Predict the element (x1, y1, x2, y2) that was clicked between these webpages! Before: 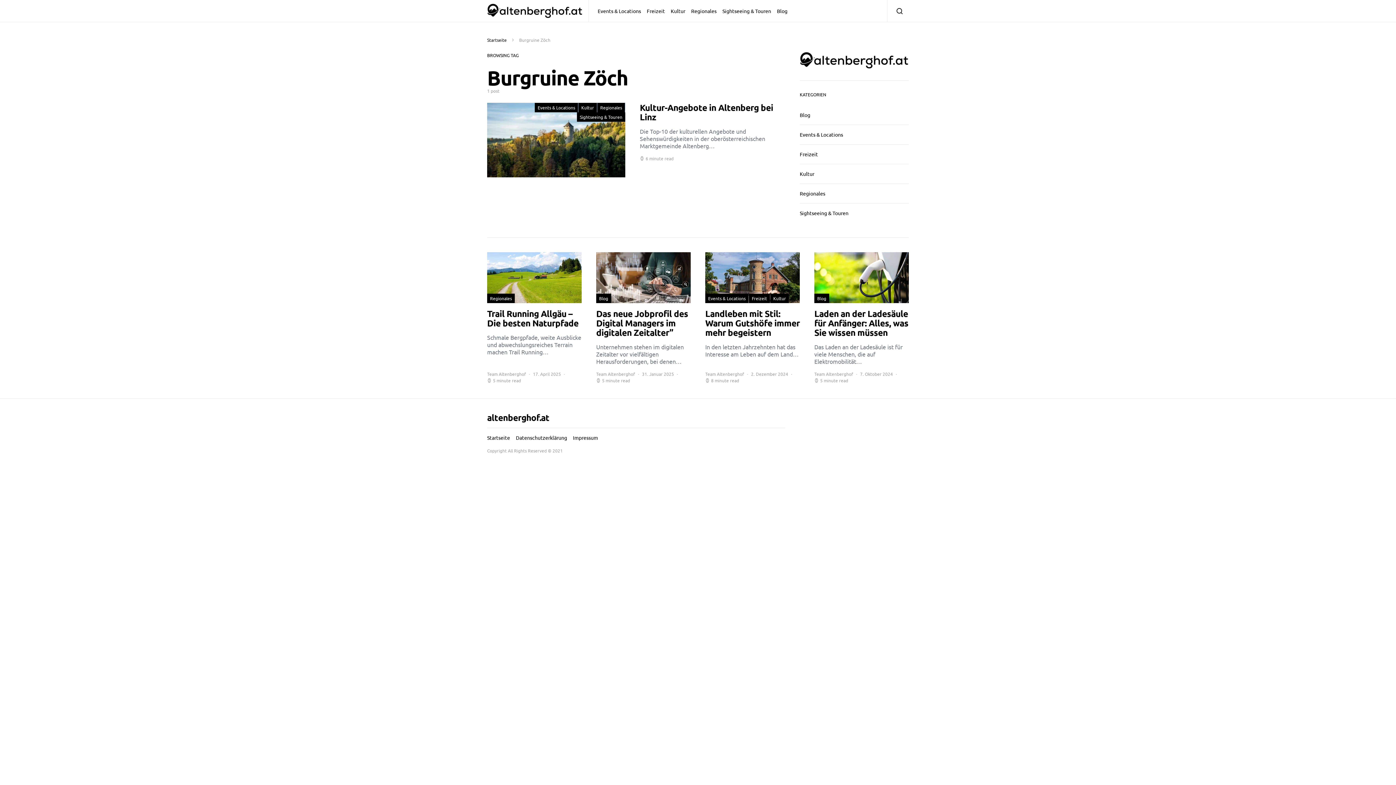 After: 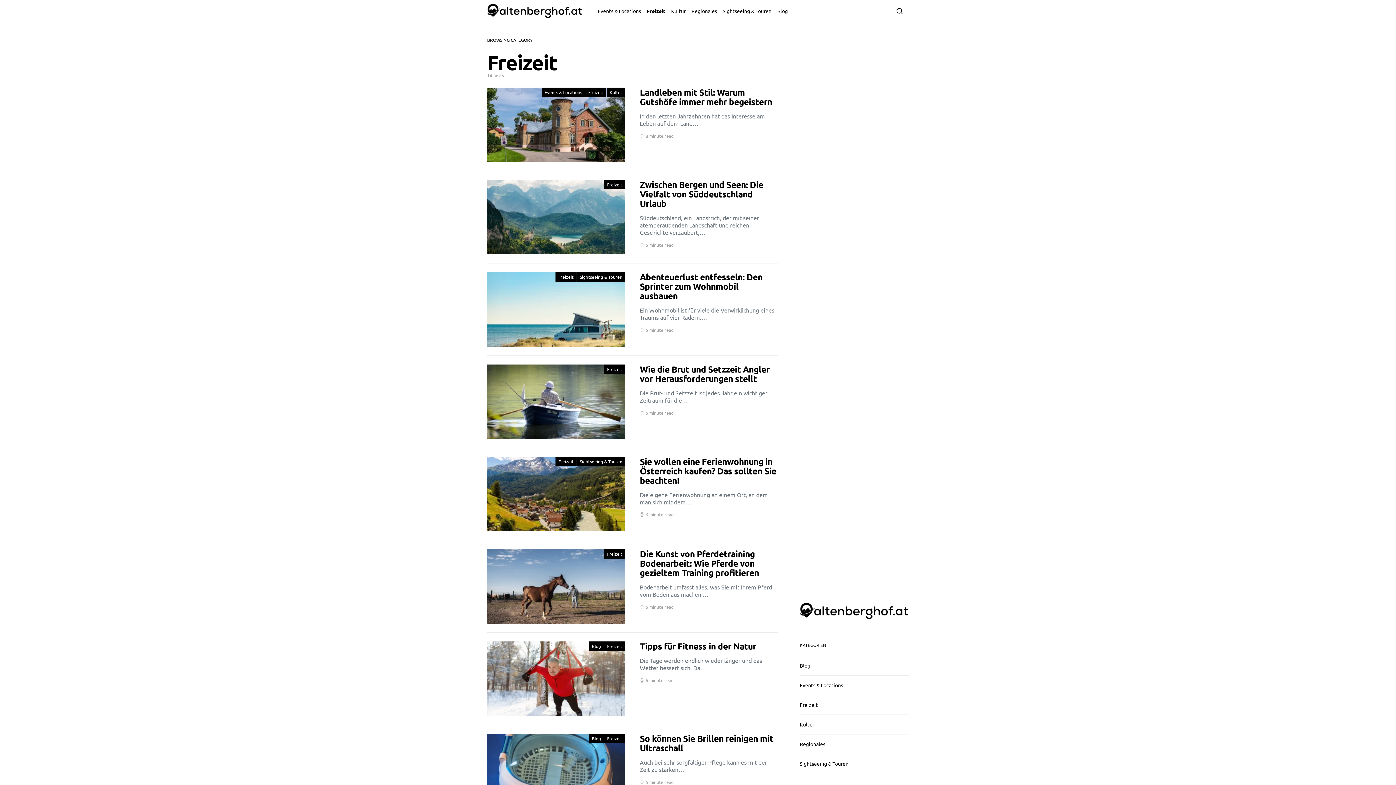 Action: label: Freizeit bbox: (800, 150, 822, 158)